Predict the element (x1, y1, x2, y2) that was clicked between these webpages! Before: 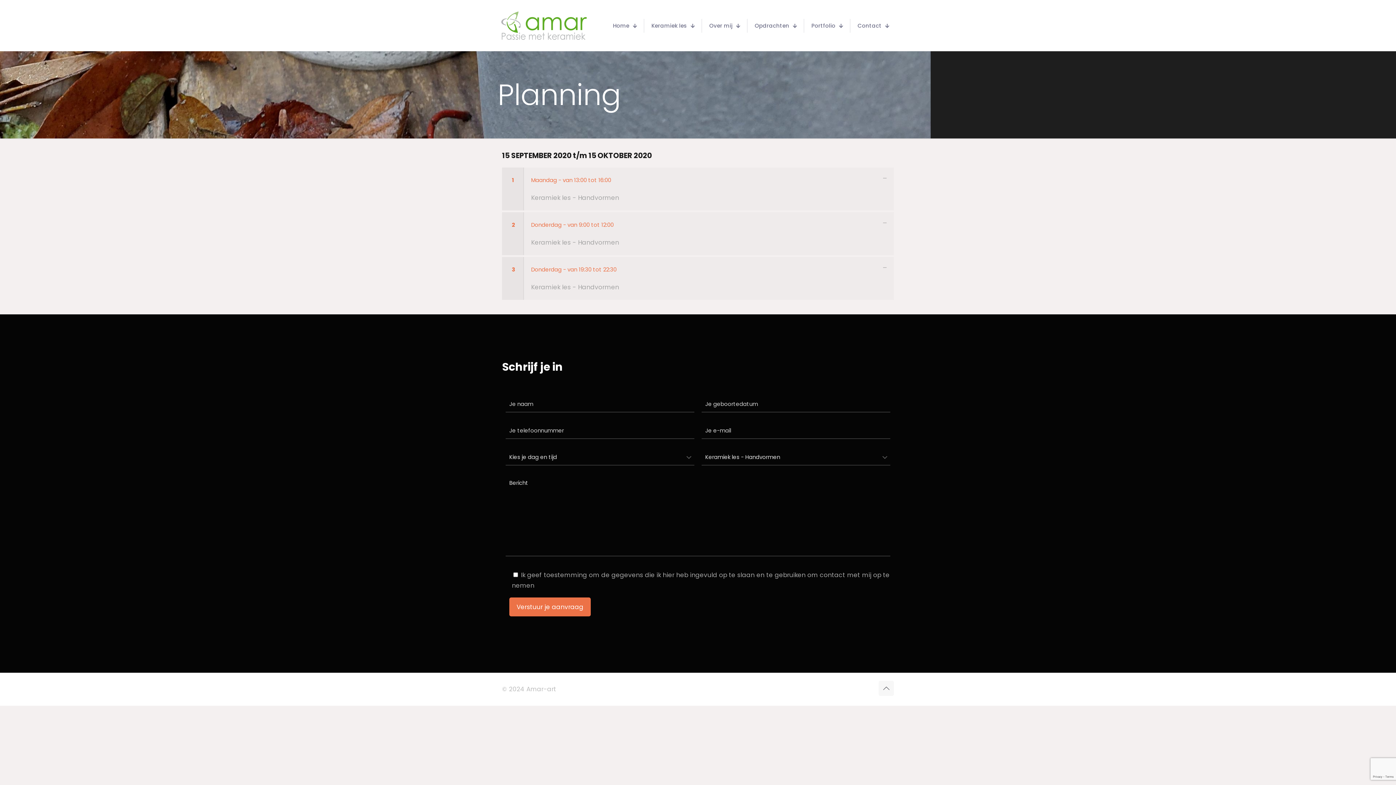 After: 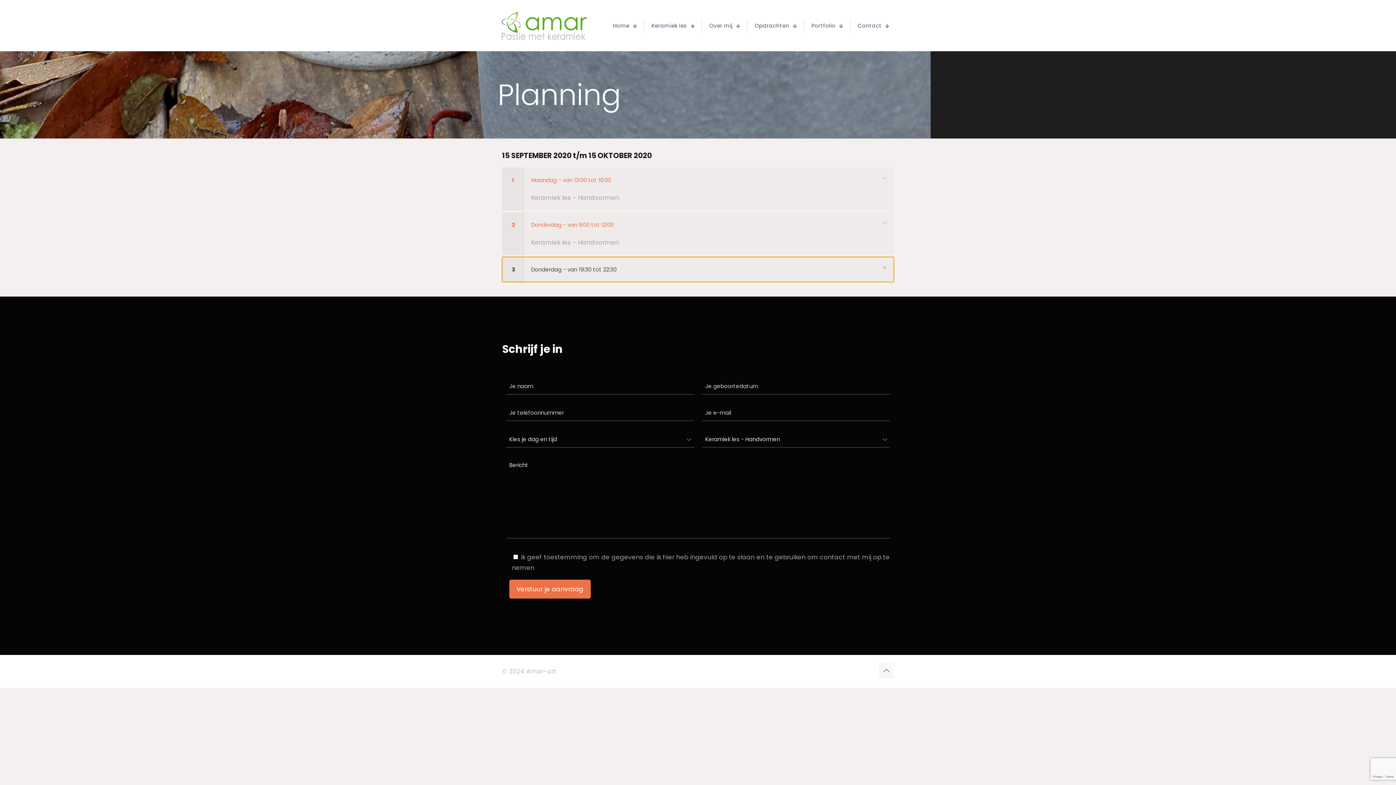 Action: bbox: (502, 257, 894, 300) label: 3
Donderdag - van 19:30 tot 22:30
Keramiek les - Handvormen